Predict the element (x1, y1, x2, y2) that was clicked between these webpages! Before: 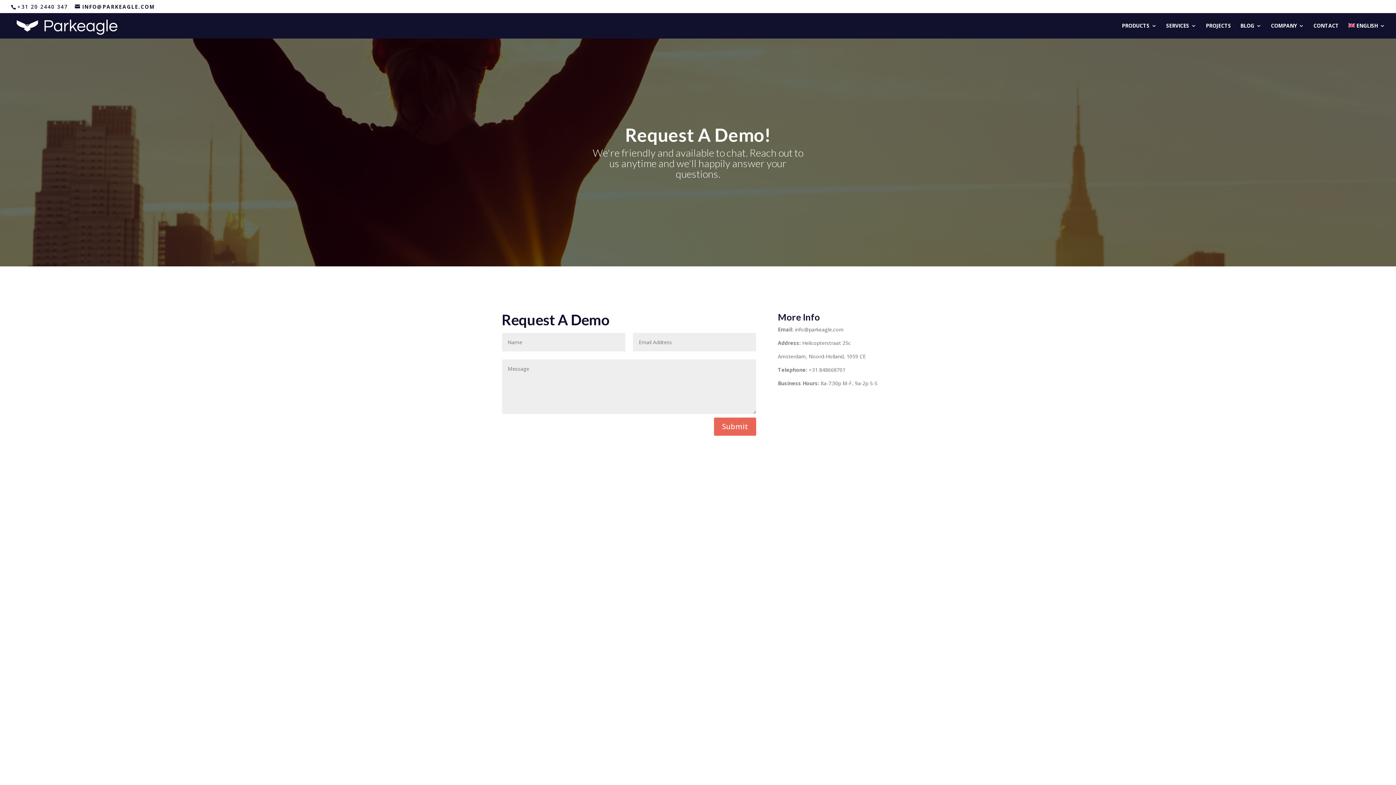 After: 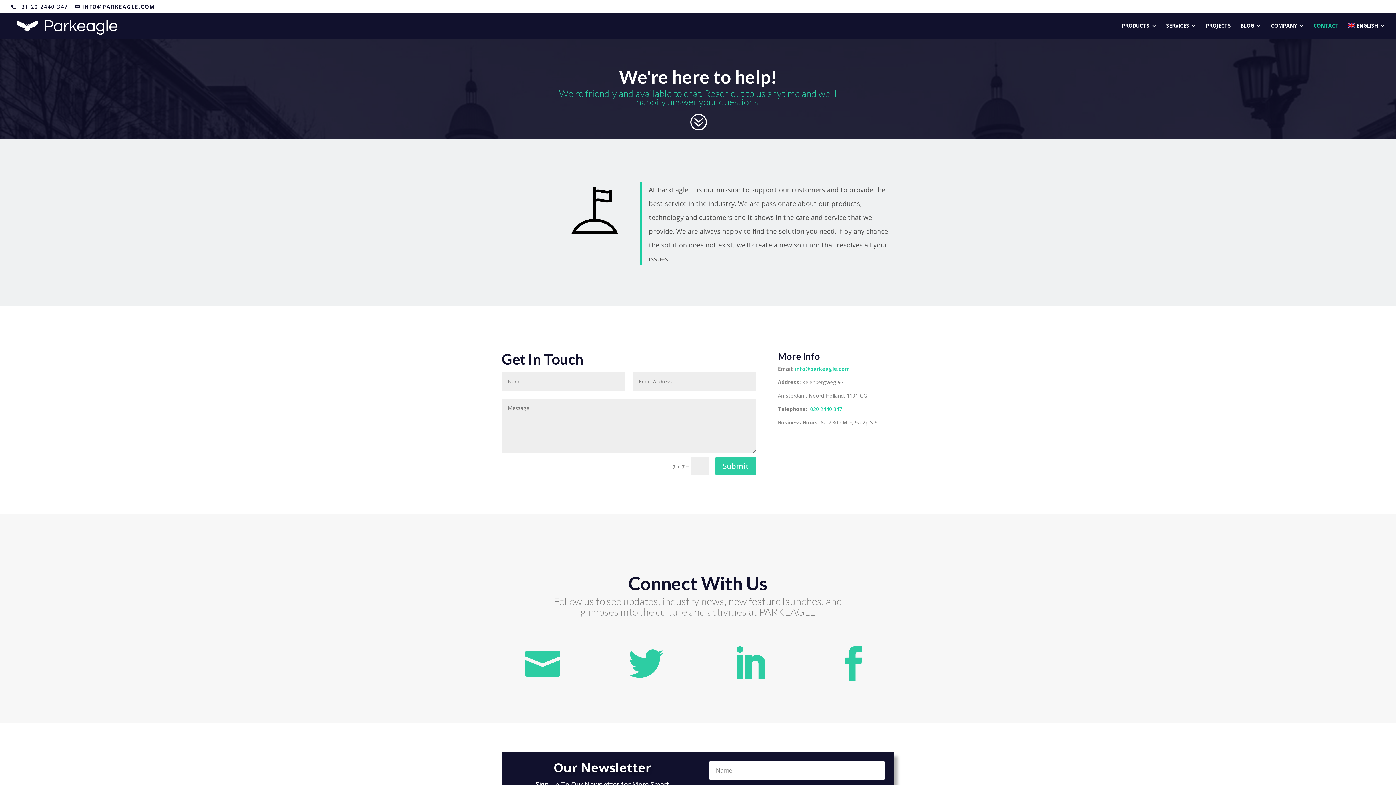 Action: label: CONTACT bbox: (1313, 23, 1339, 38)